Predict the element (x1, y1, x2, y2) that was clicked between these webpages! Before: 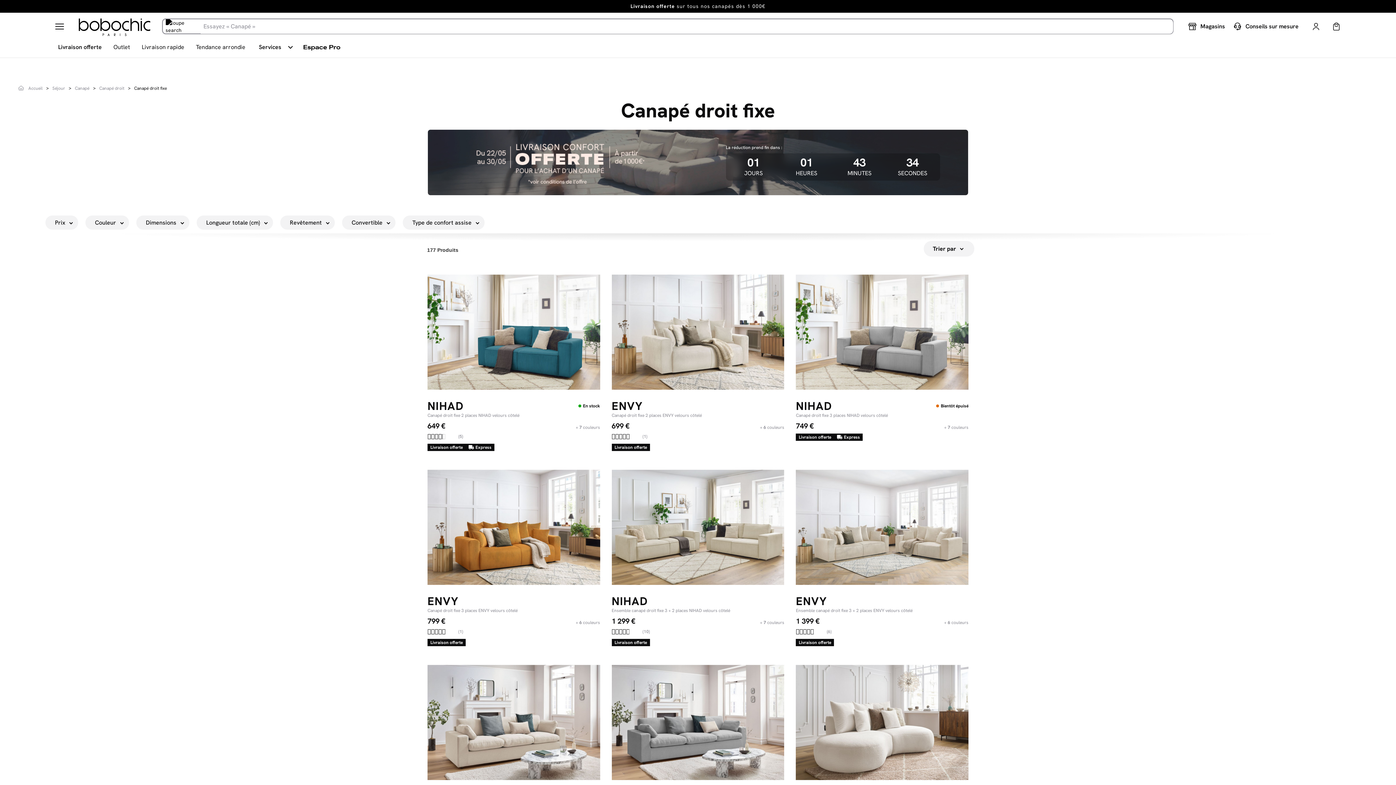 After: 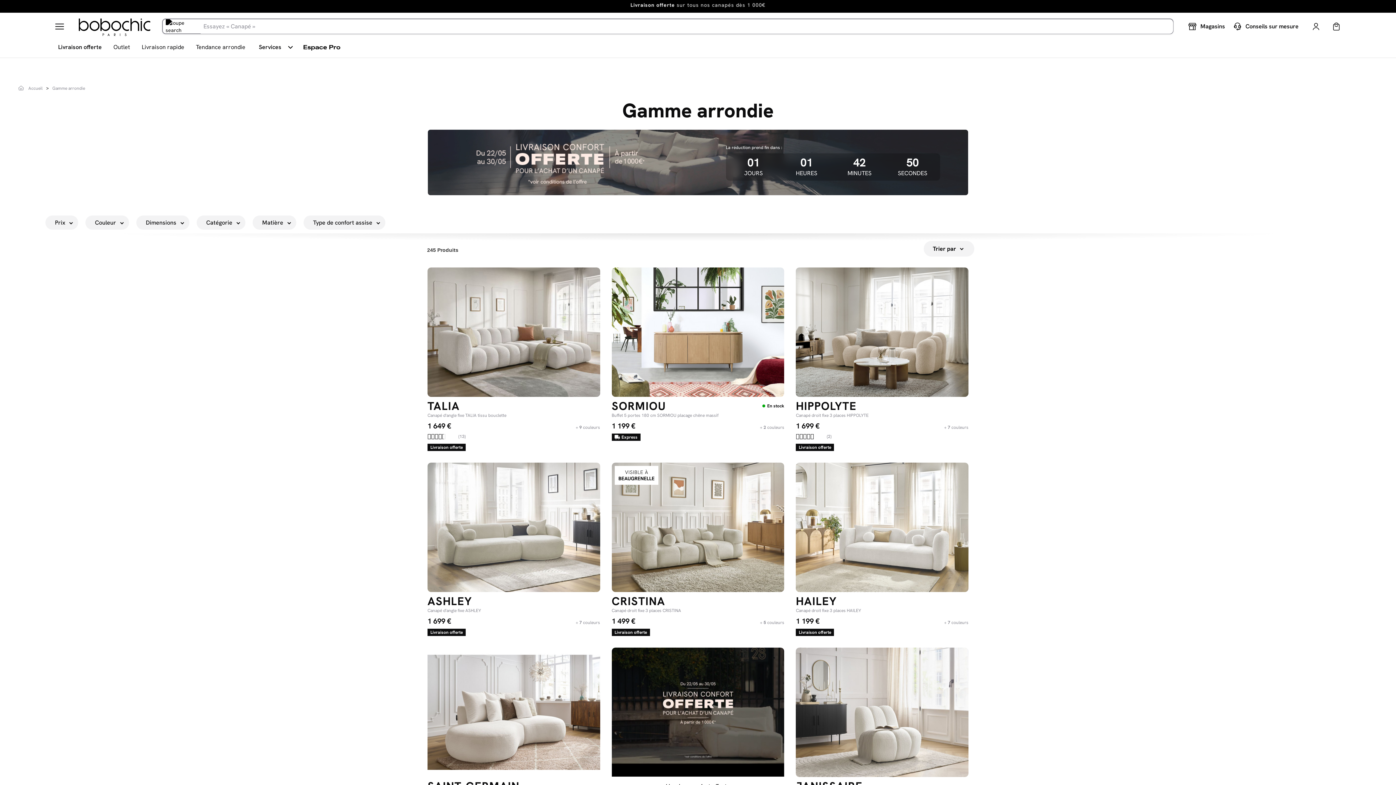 Action: label: Tendance arrondie bbox: (193, 42, 248, 51)